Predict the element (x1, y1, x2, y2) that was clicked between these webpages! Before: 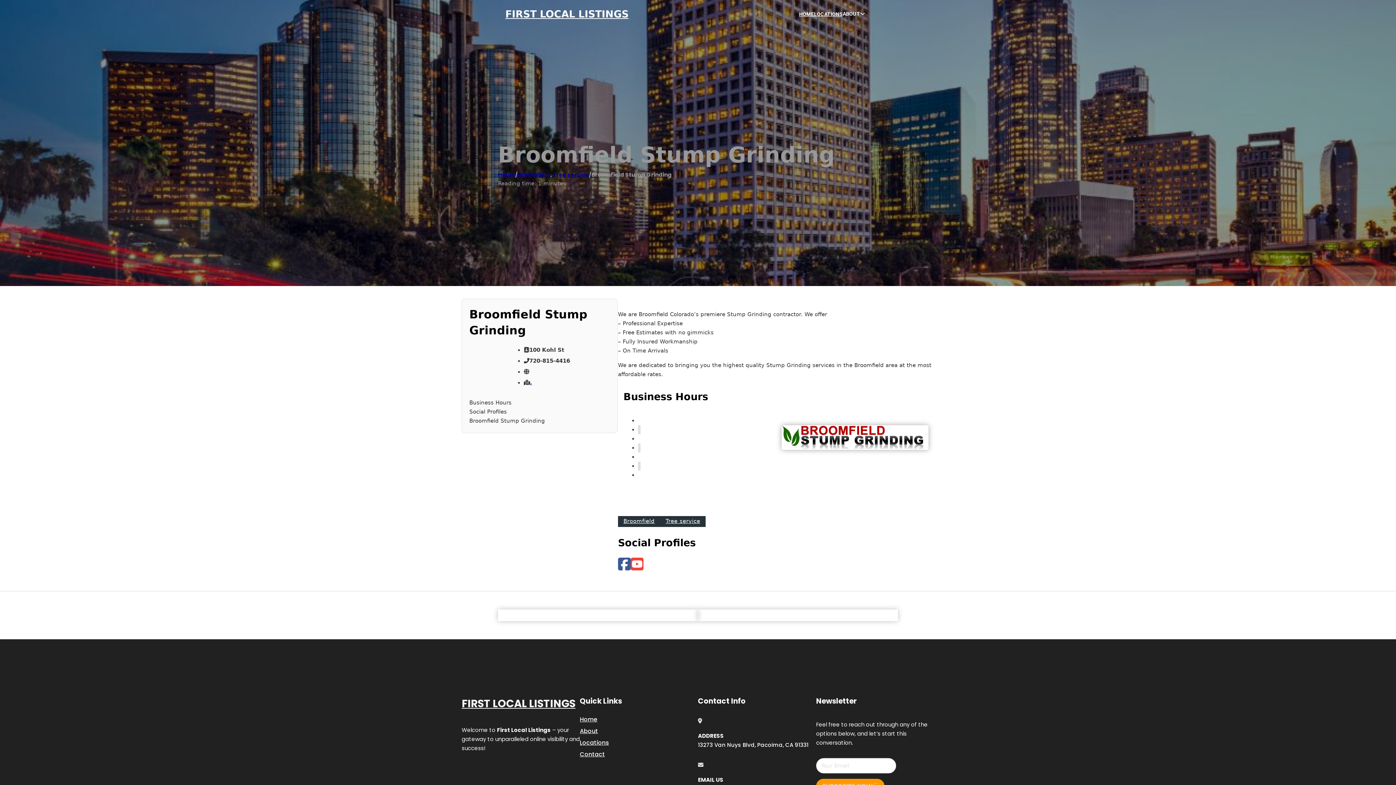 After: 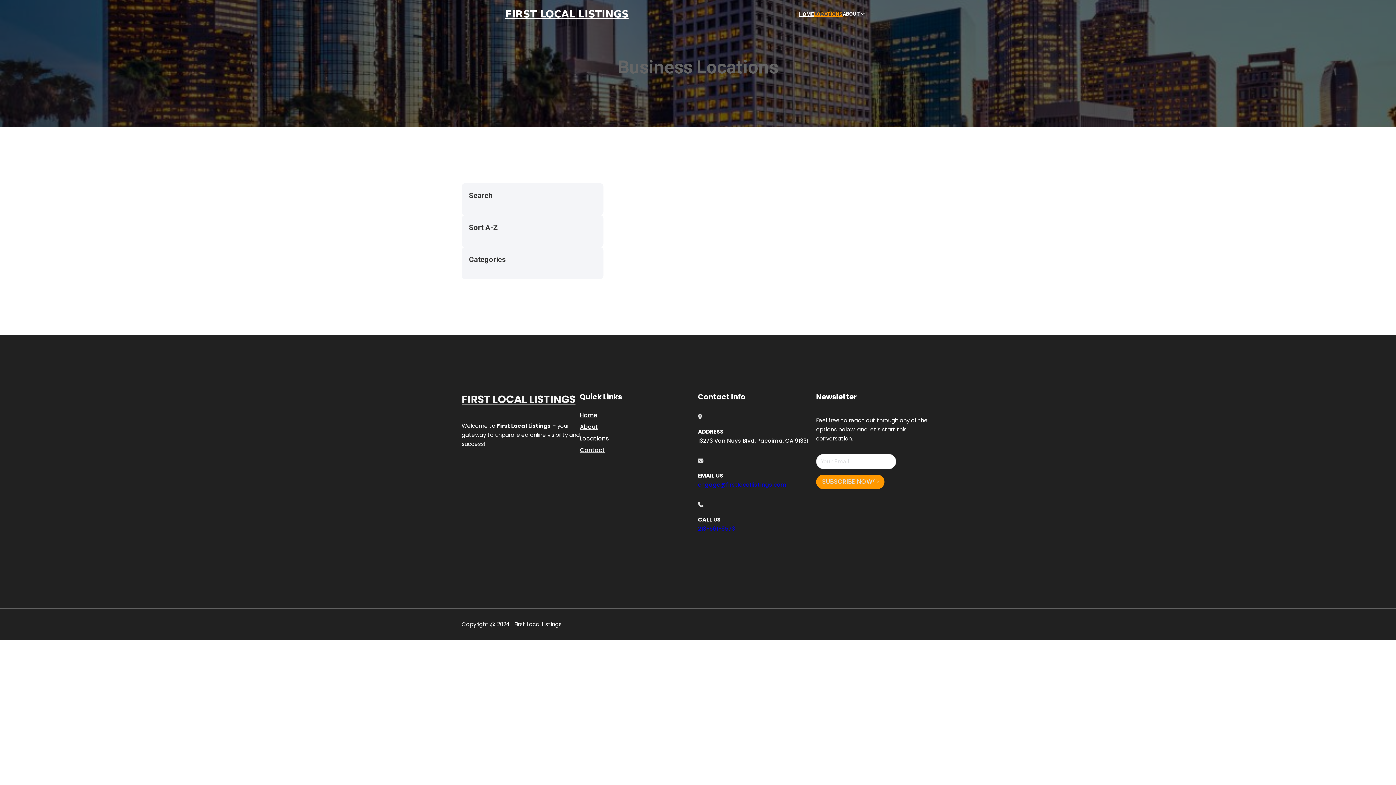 Action: bbox: (580, 738, 609, 748) label: Locations